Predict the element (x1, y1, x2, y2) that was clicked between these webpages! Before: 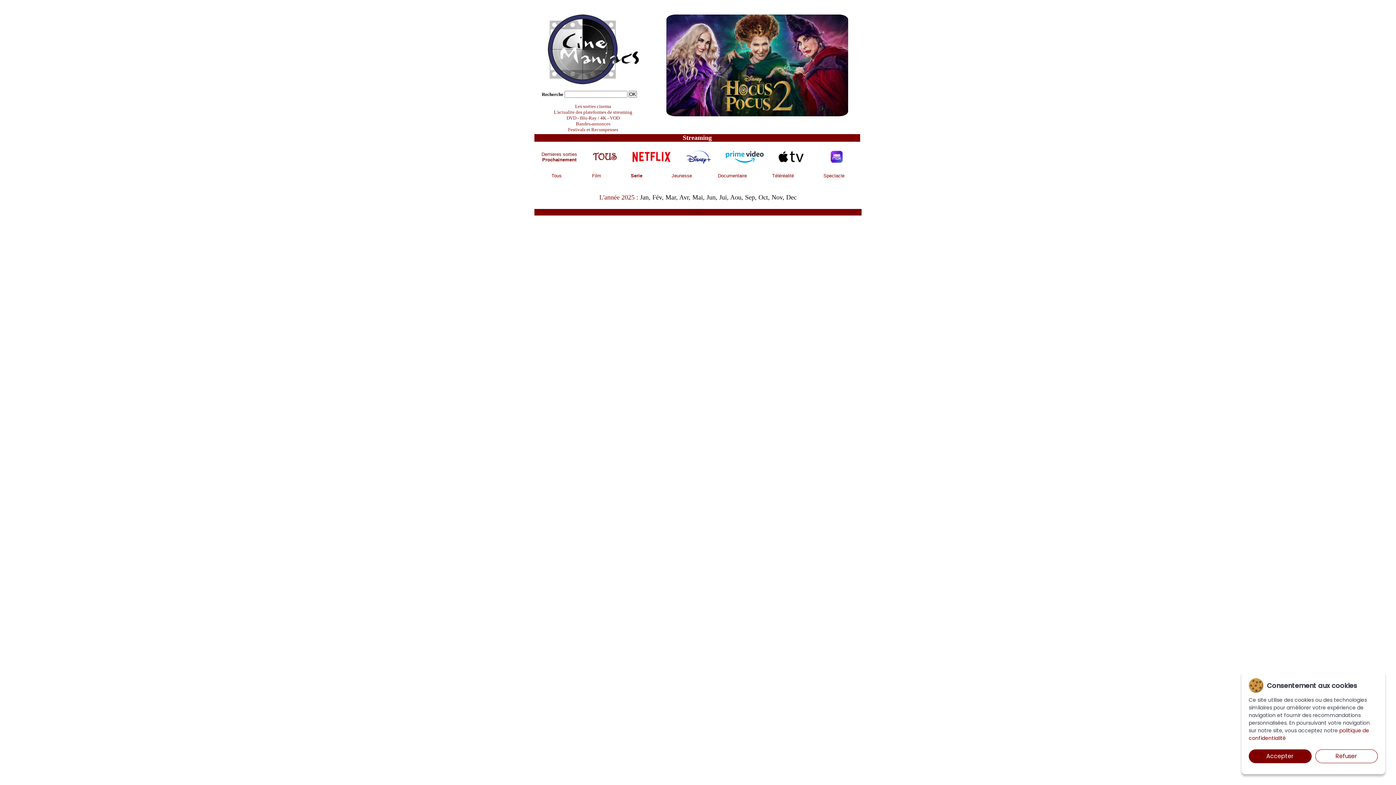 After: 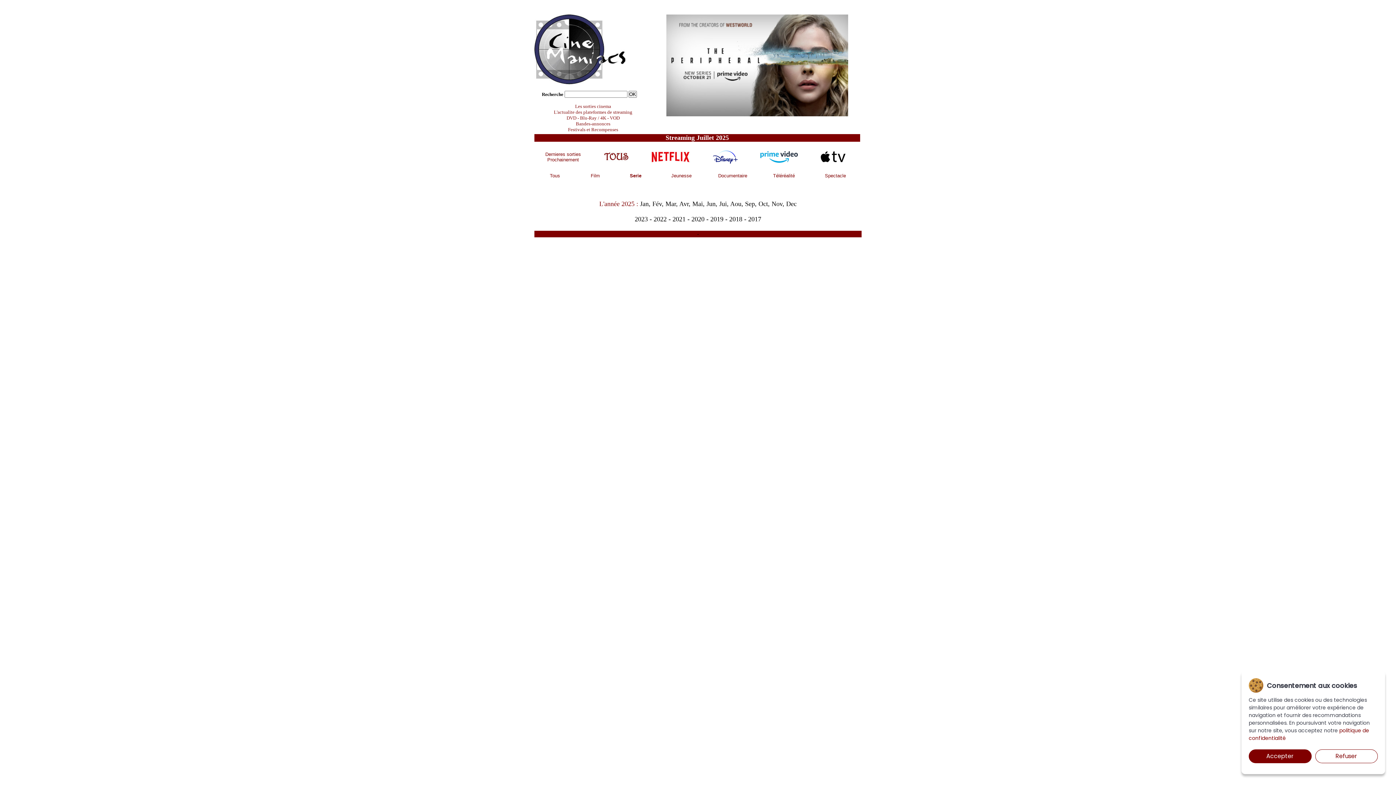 Action: label: Jui bbox: (719, 193, 727, 201)